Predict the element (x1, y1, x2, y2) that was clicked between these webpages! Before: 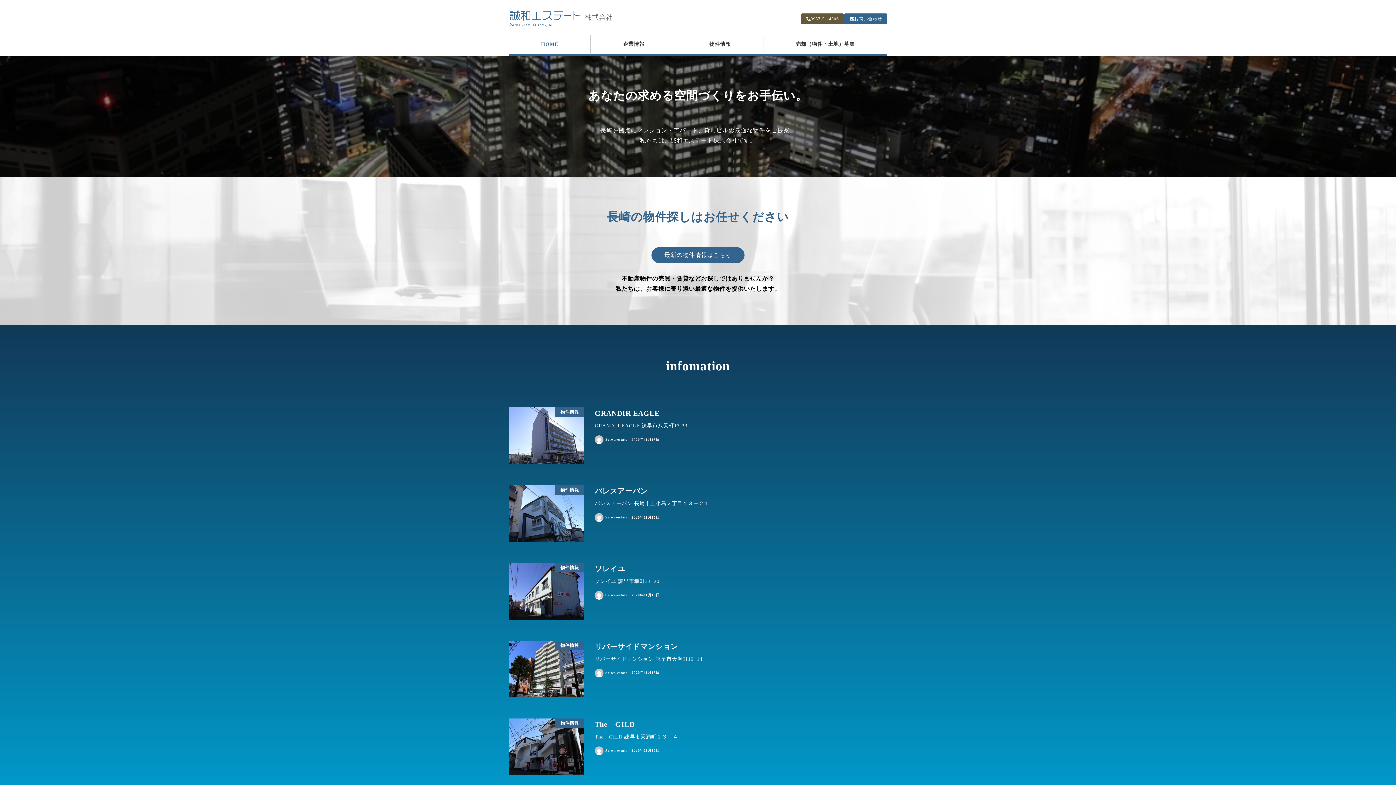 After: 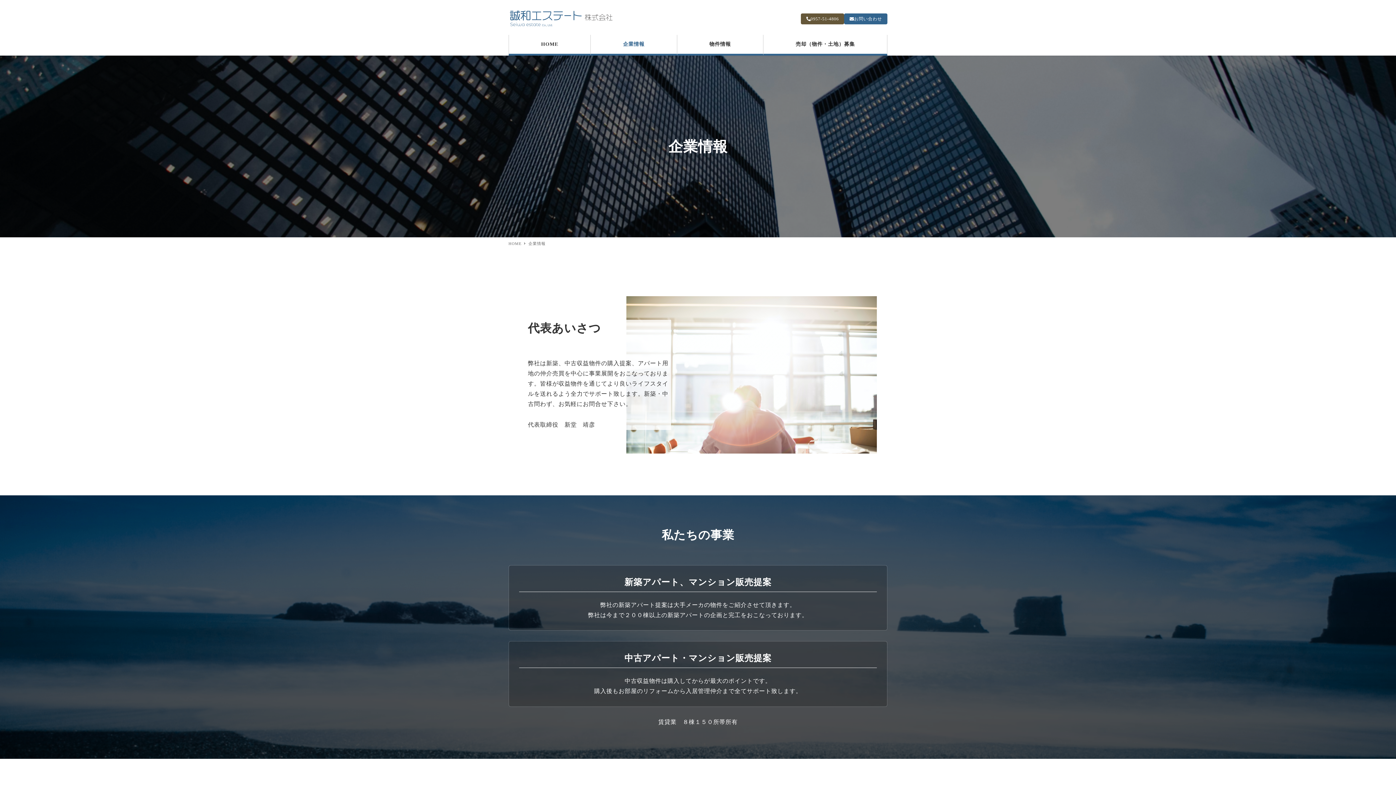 Action: bbox: (591, 34, 676, 53) label: 企業情報